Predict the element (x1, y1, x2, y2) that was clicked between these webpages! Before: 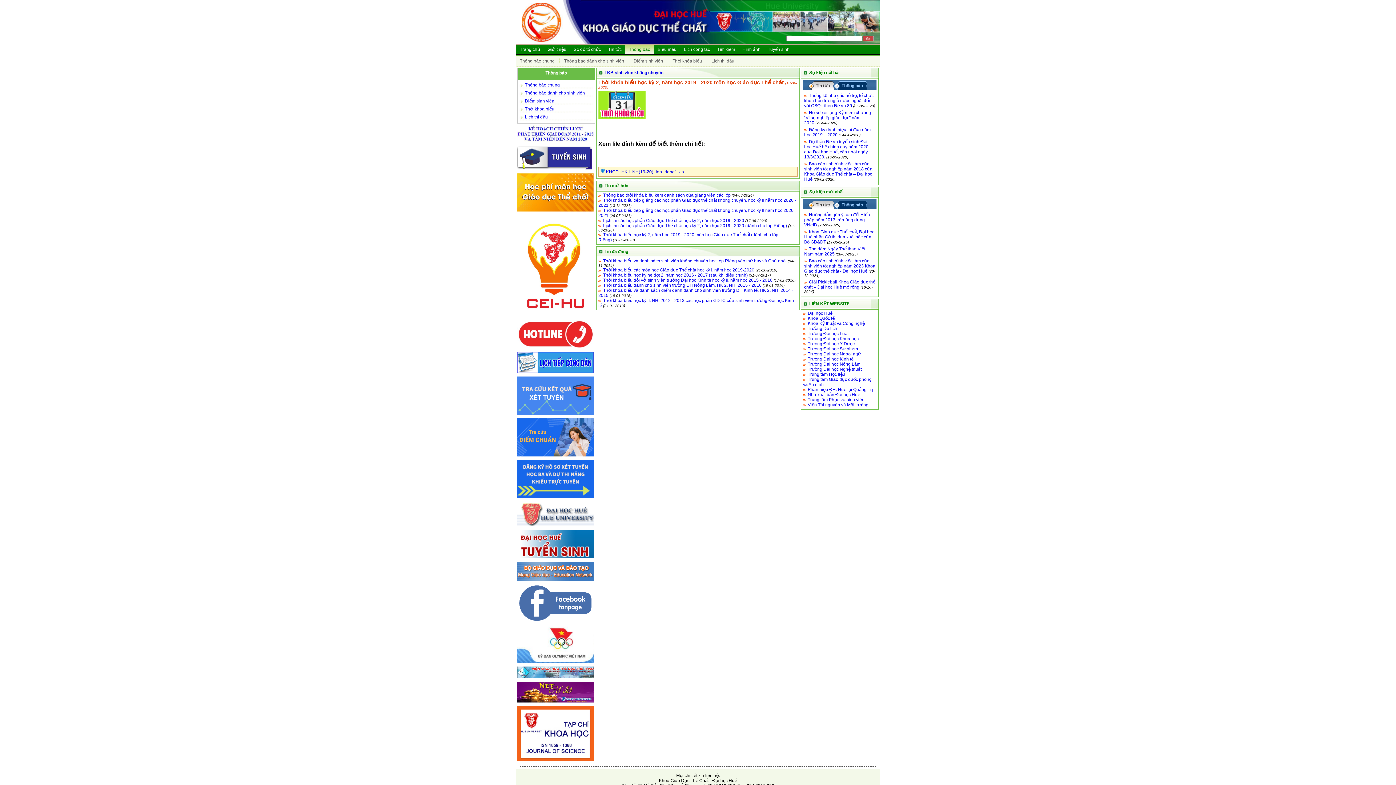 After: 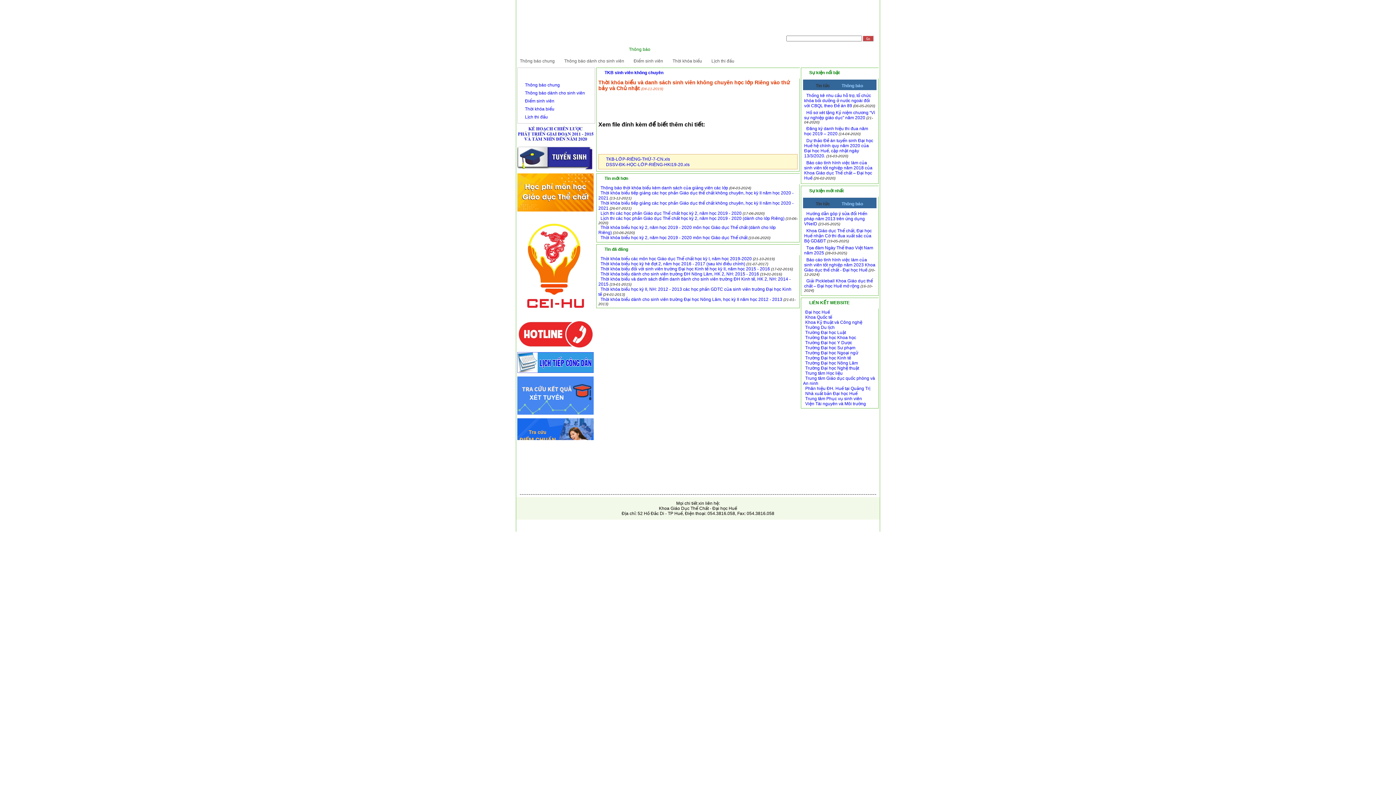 Action: bbox: (603, 258, 786, 263) label: Thời khóa biểu và danh sách sinh viên không chuyên học lớp Riêng vào thứ bảy và Chủ nhật